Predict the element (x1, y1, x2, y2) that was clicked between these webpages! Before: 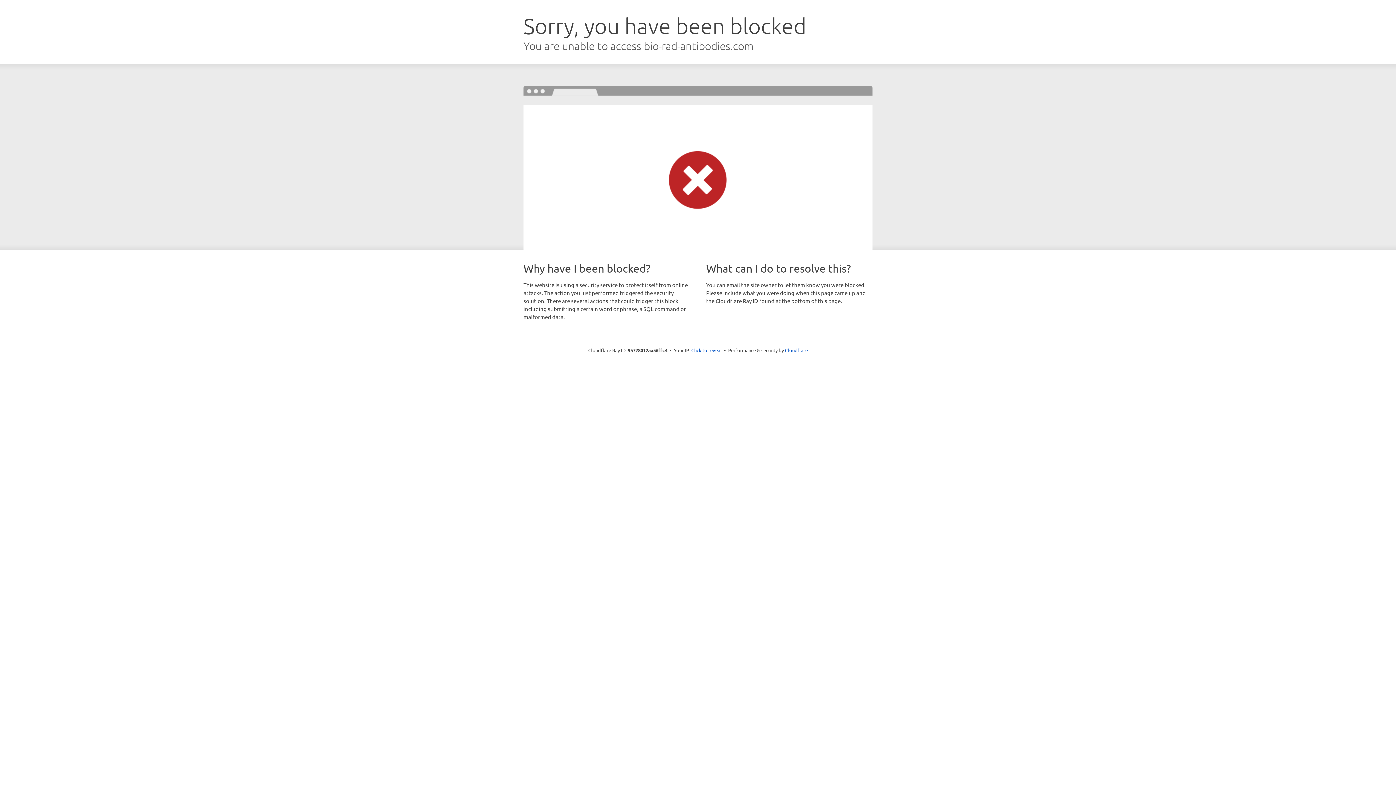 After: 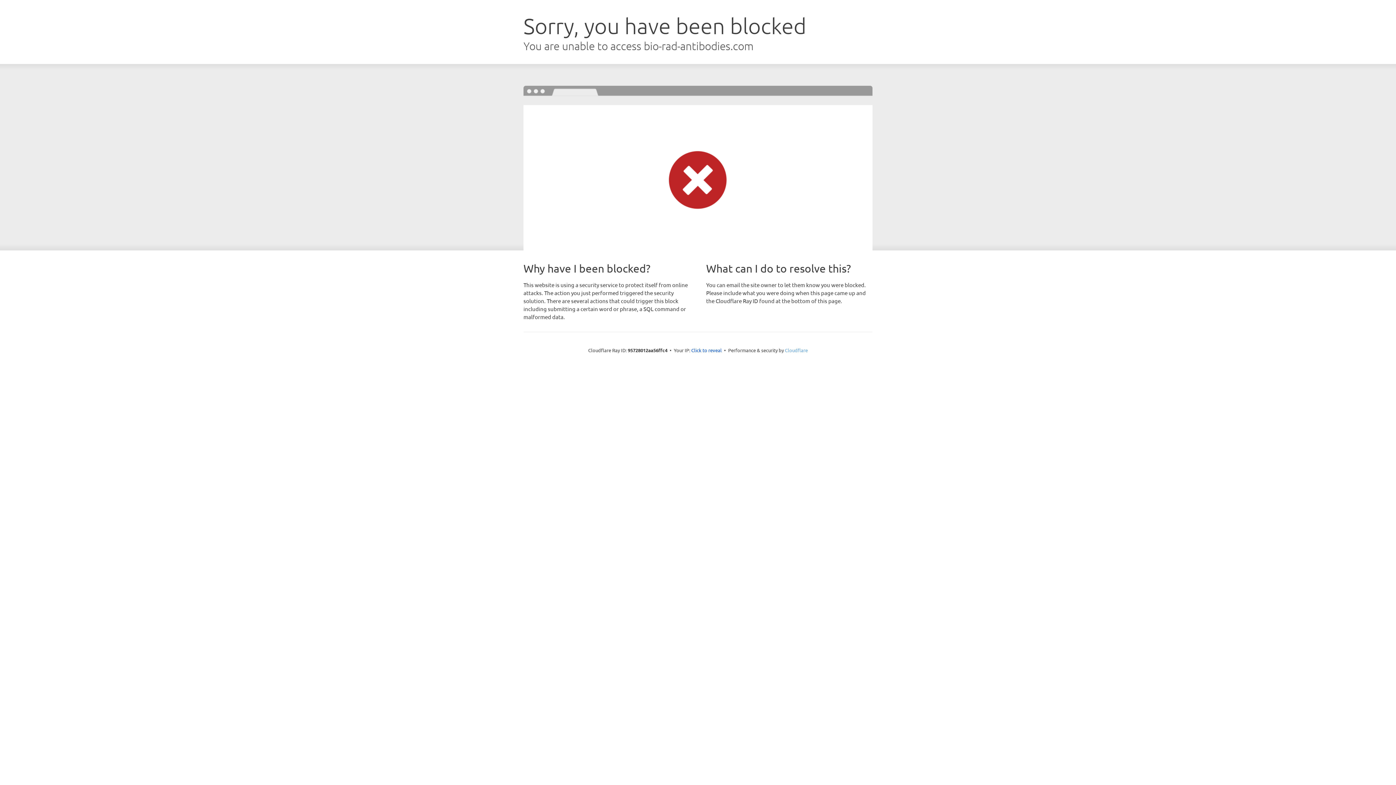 Action: bbox: (785, 347, 808, 353) label: Cloudflare